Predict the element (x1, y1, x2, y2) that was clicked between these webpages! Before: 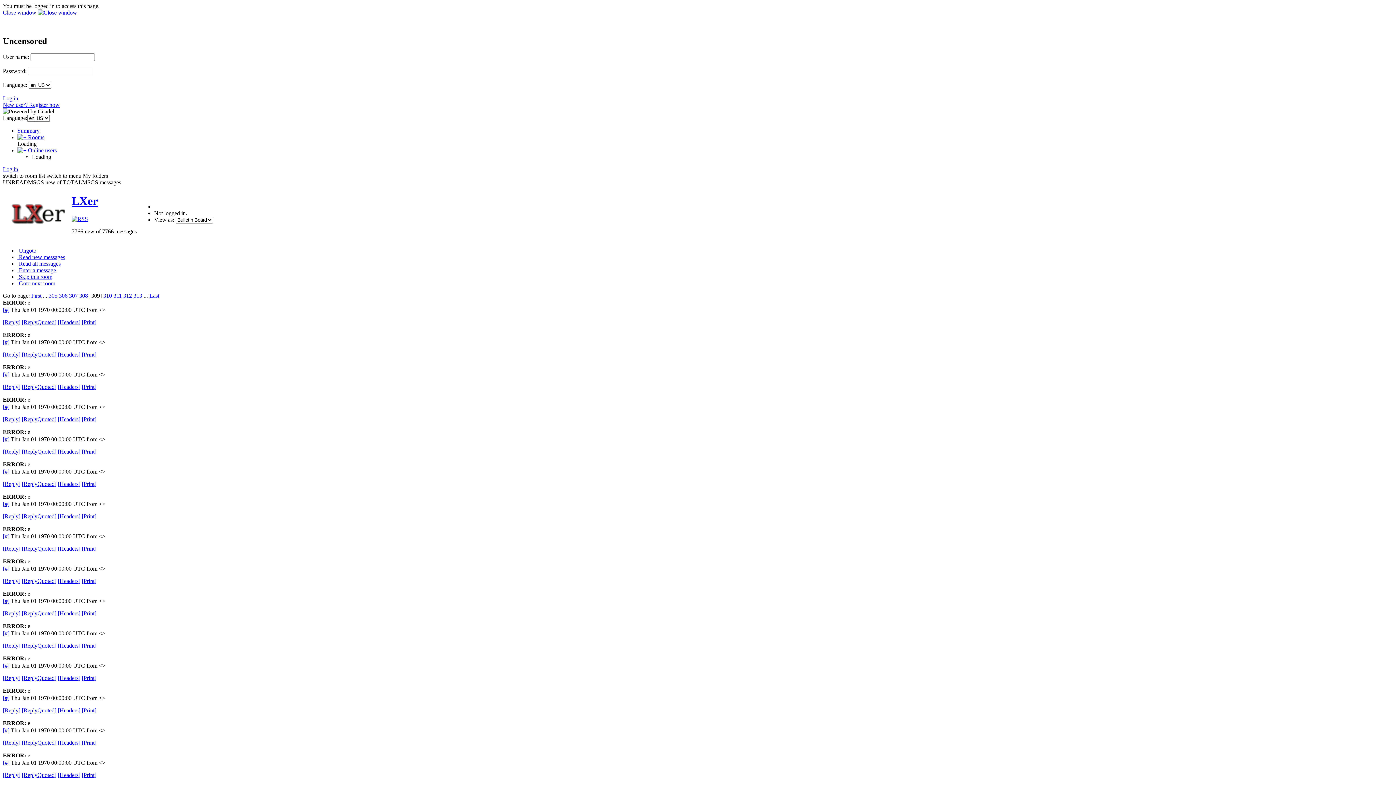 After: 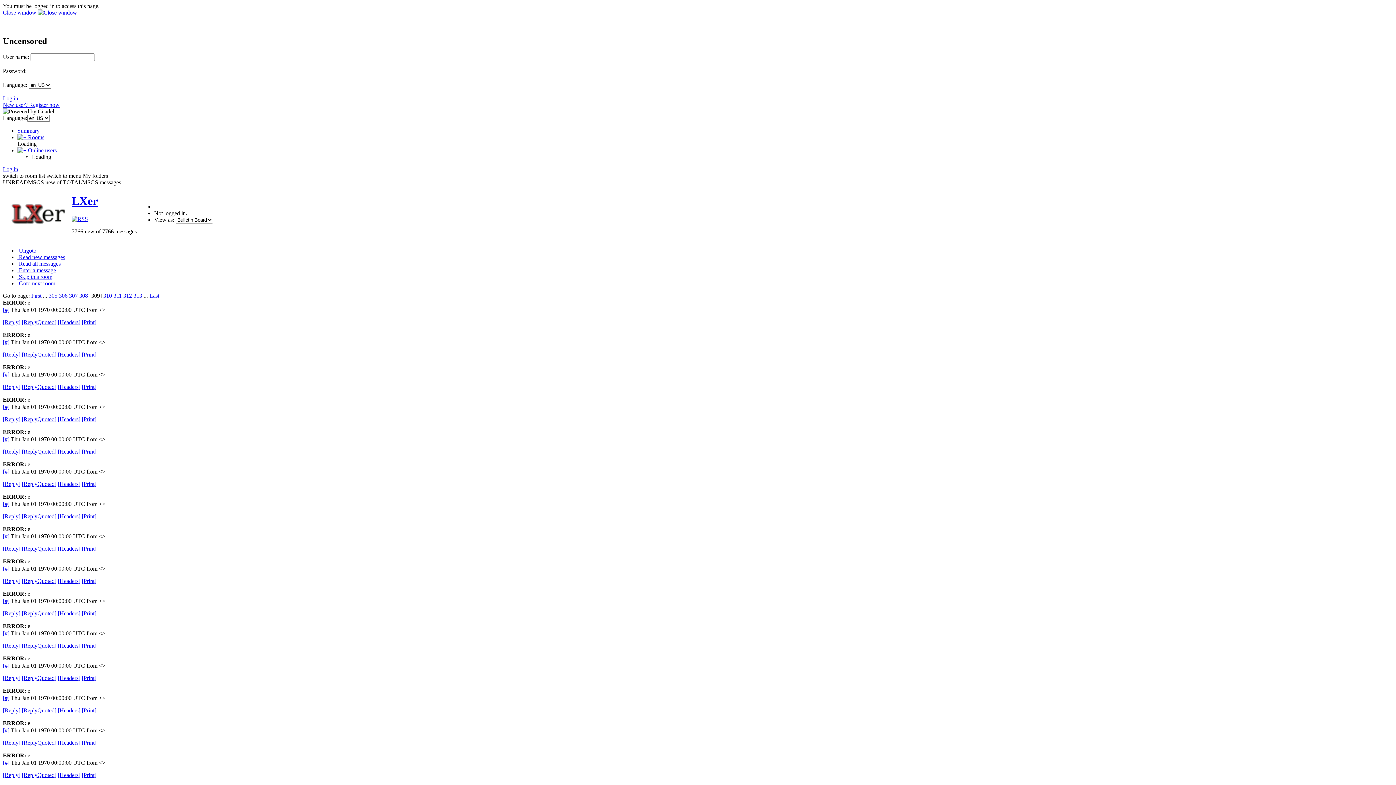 Action: bbox: (2, 95, 18, 101) label: Log in